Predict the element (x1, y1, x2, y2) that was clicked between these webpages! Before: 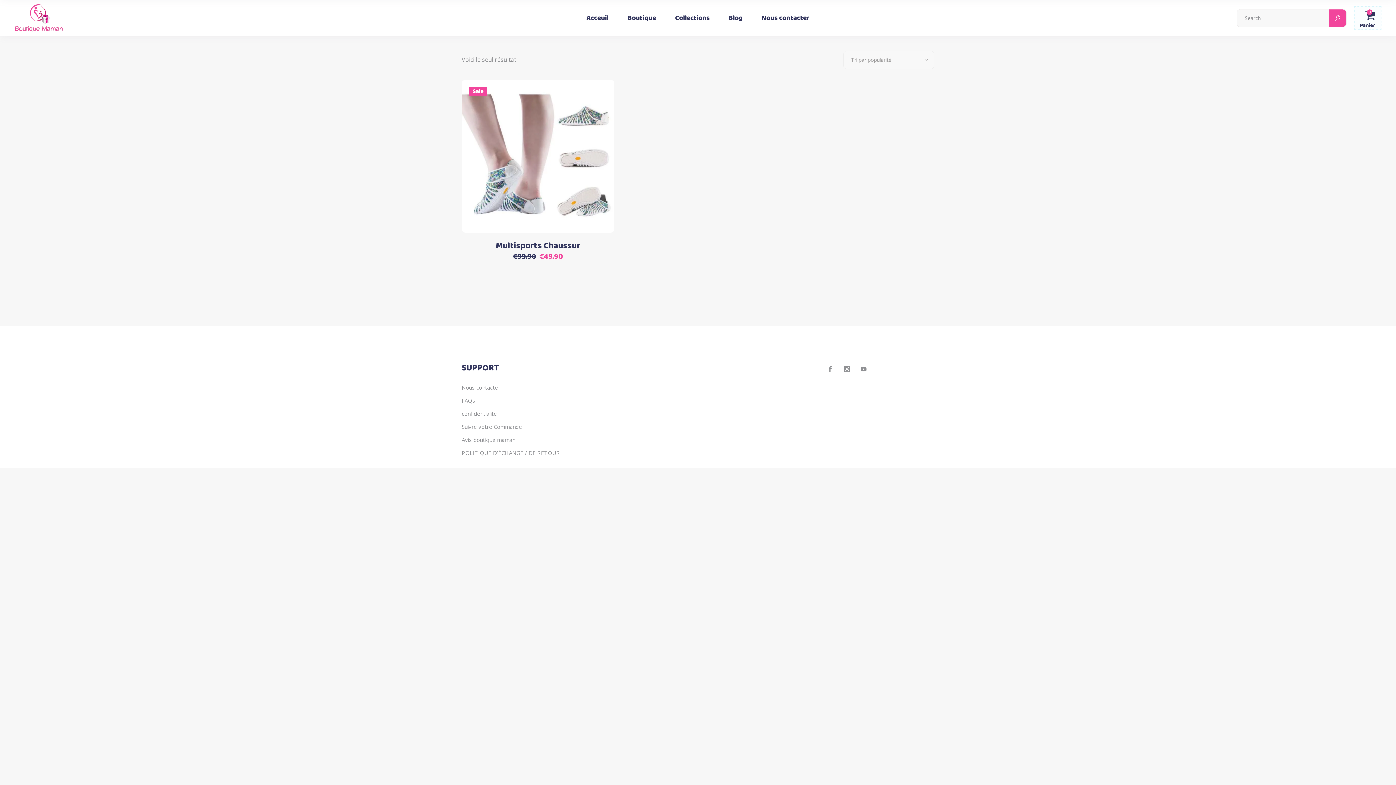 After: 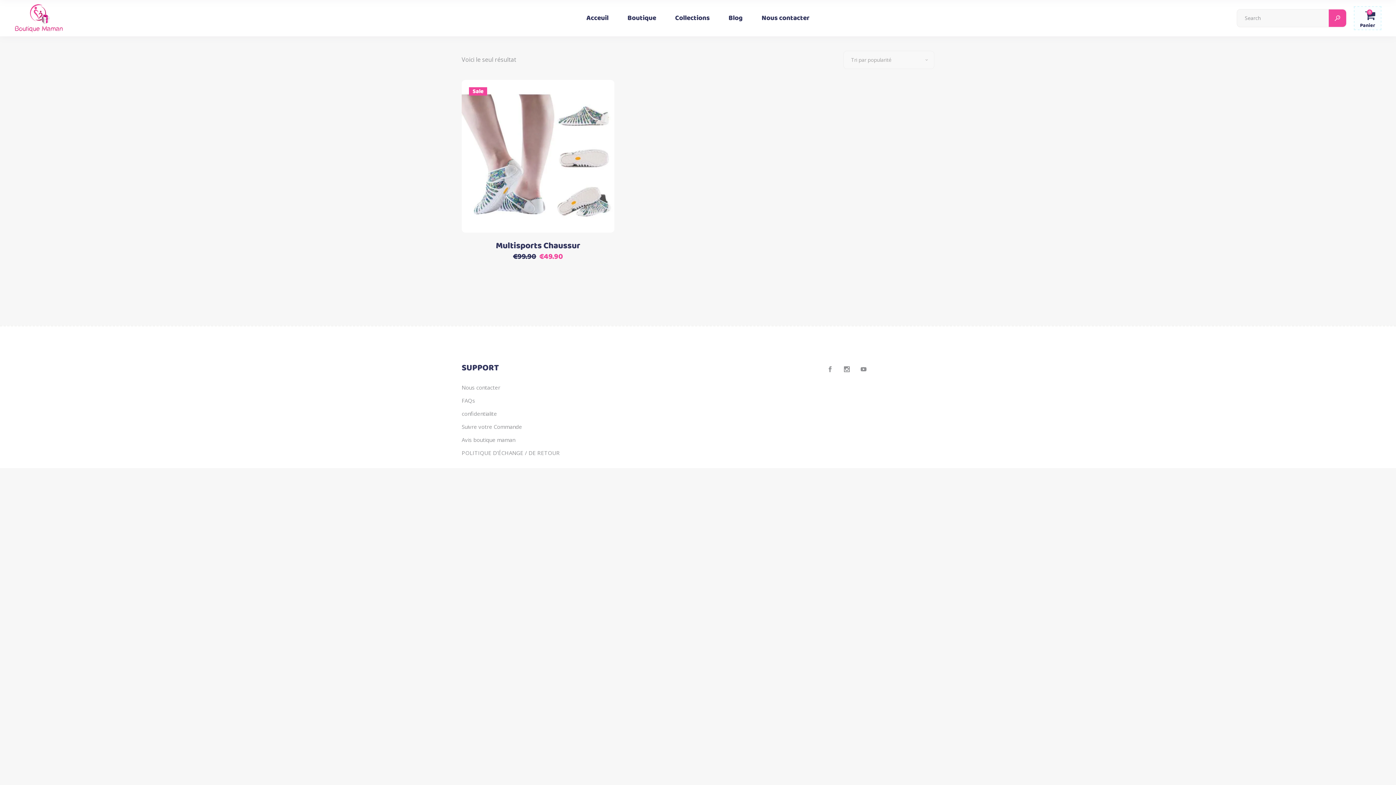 Action: bbox: (858, 363, 869, 375)